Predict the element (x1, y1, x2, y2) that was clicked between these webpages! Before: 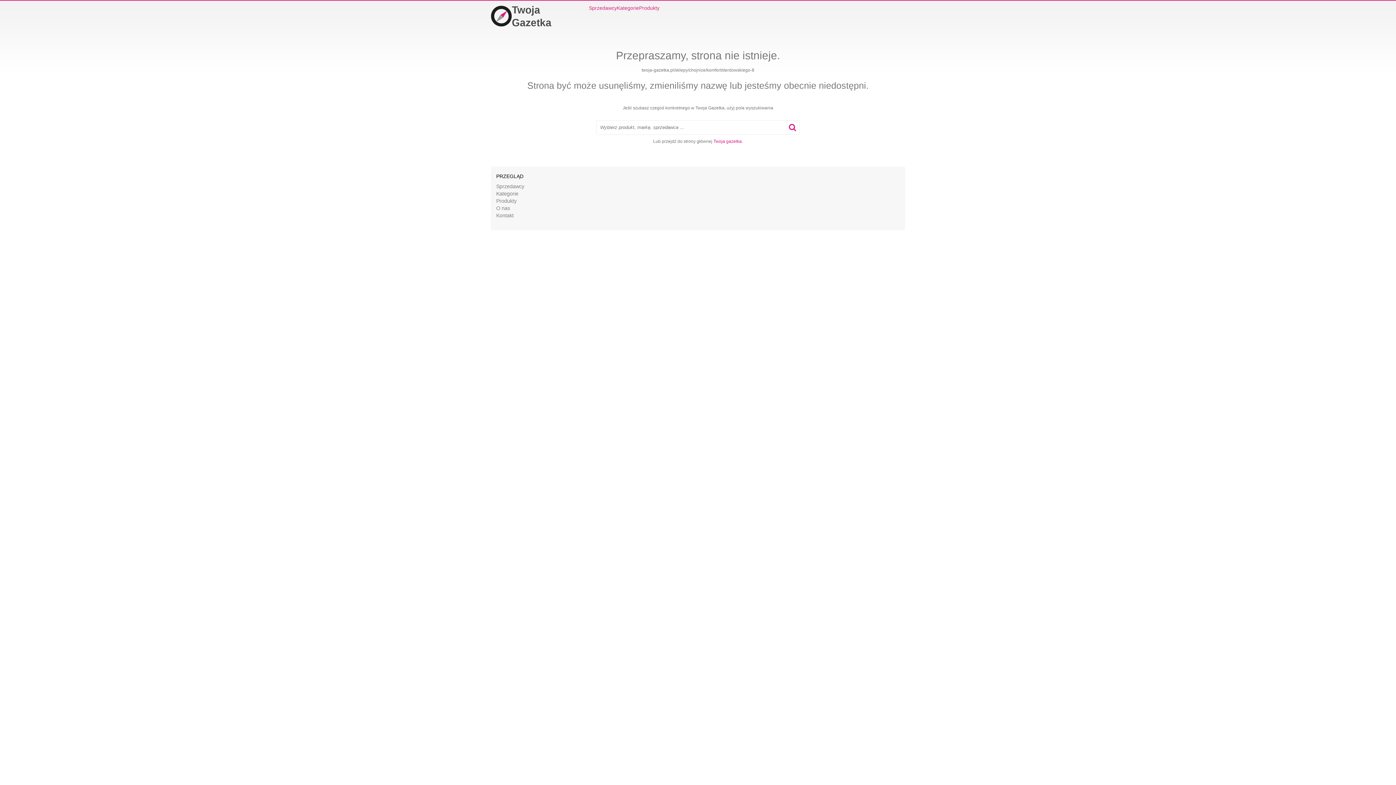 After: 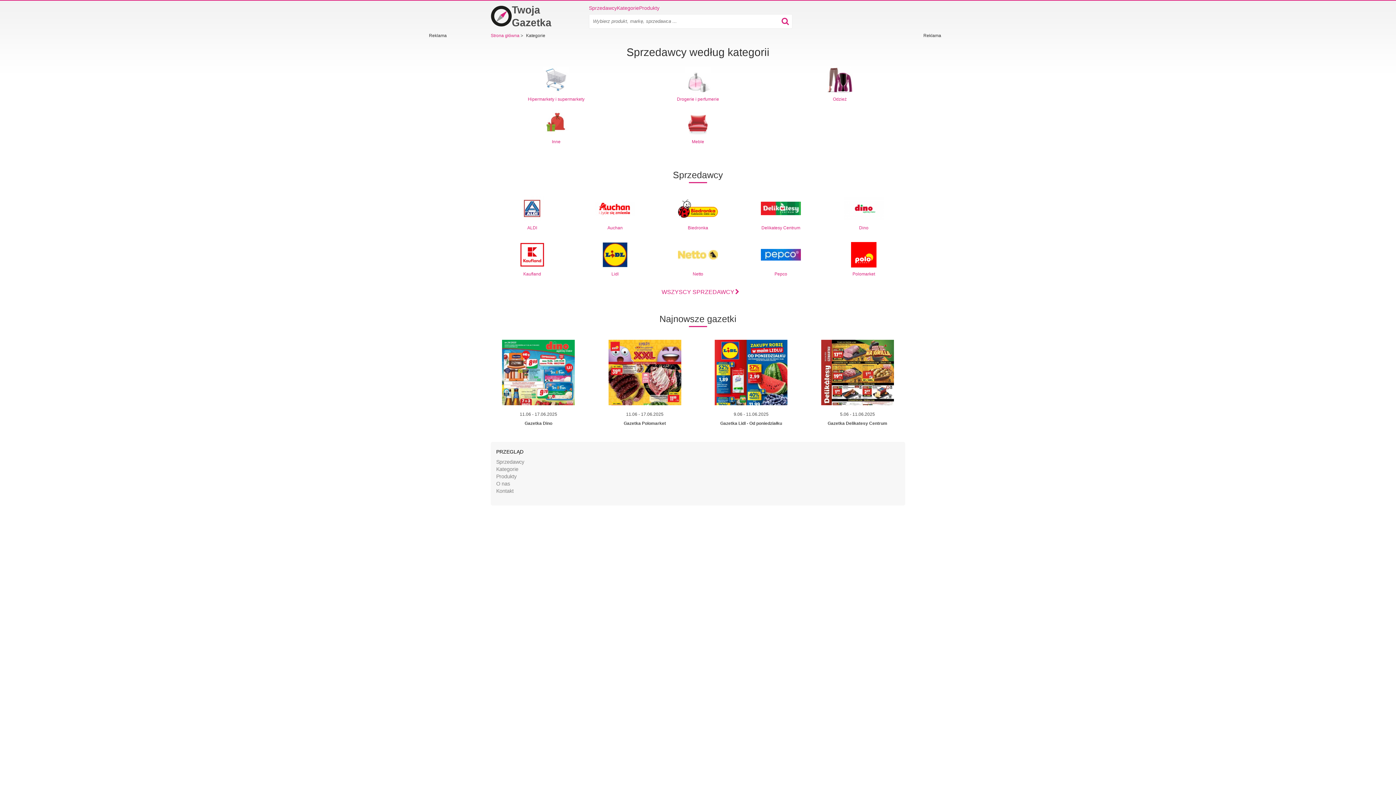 Action: label: Kategorie bbox: (617, 4, 639, 11)